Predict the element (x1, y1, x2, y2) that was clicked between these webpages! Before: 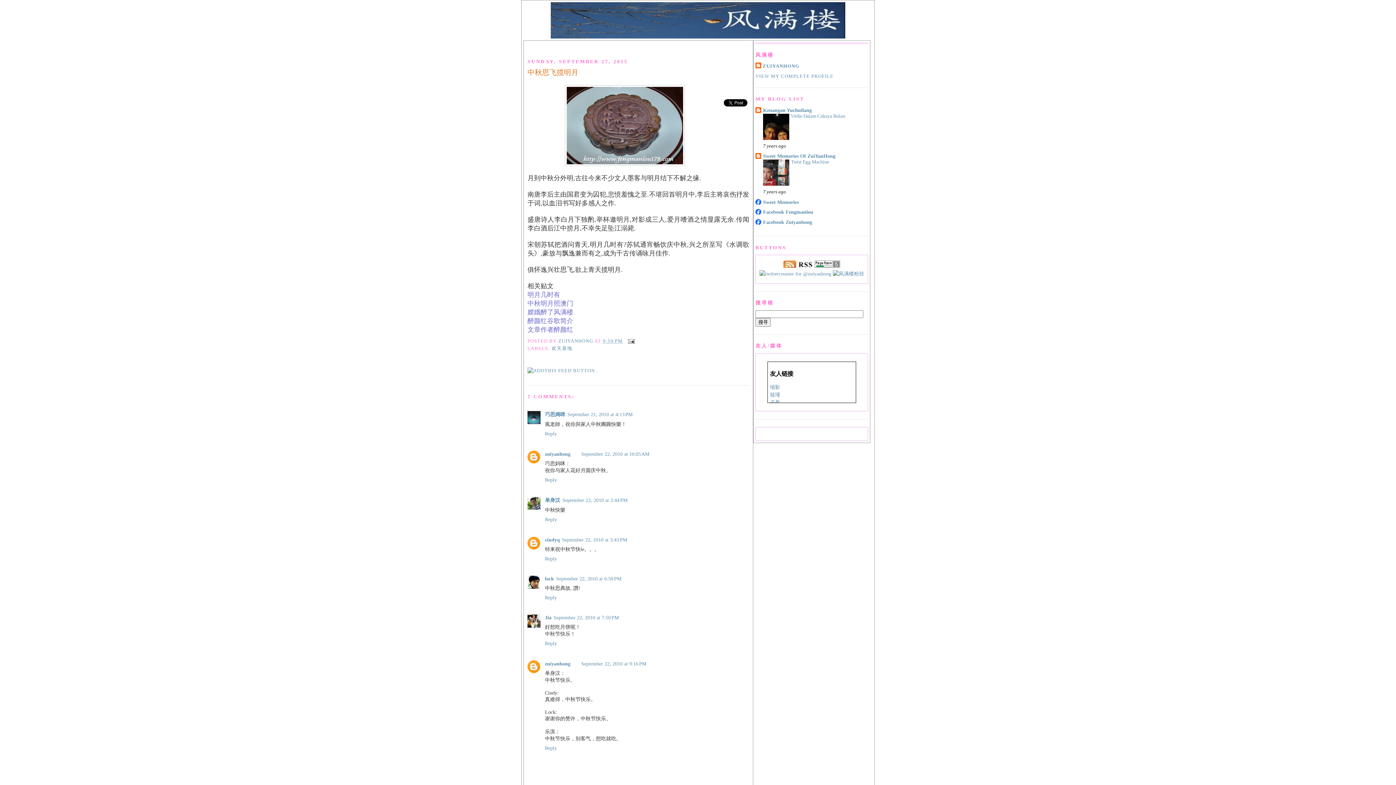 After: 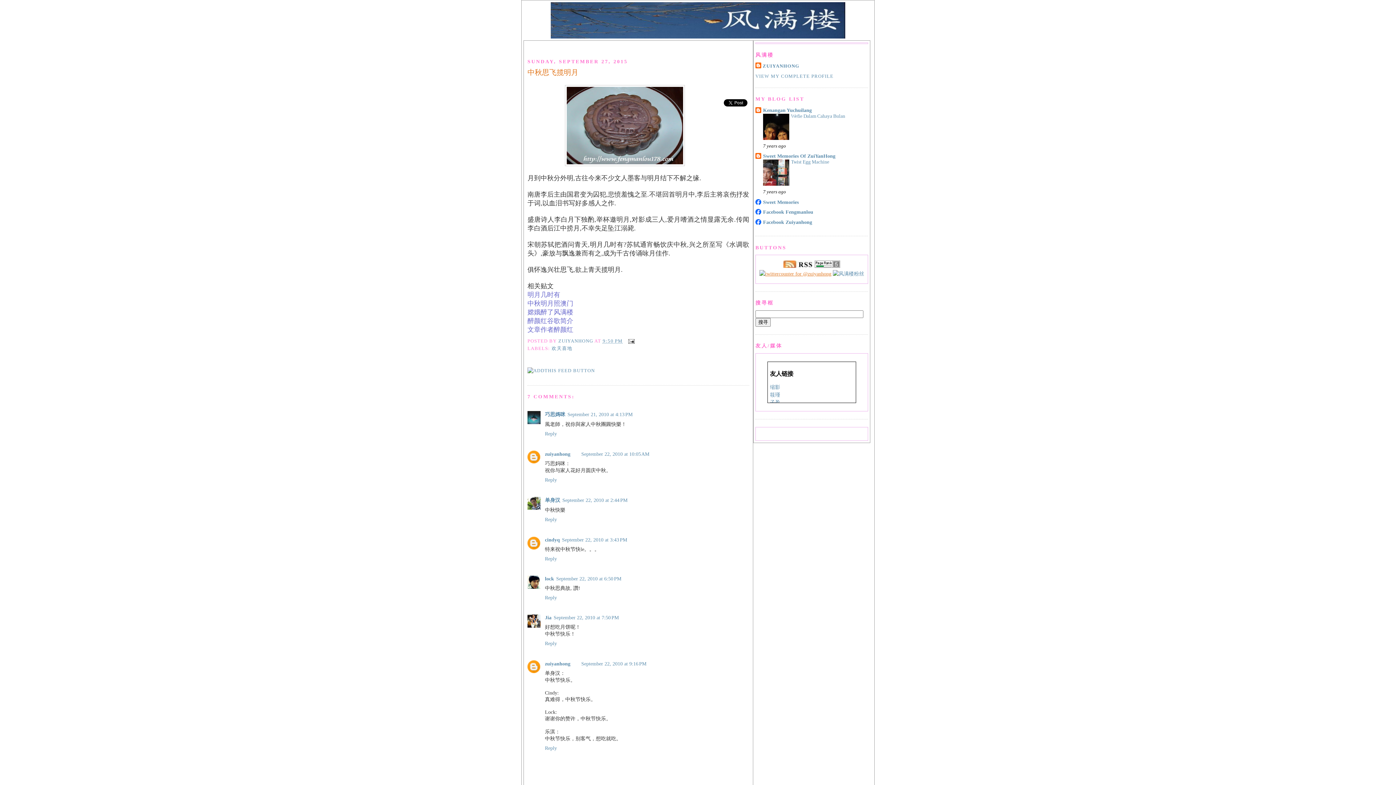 Action: bbox: (759, 271, 831, 276)